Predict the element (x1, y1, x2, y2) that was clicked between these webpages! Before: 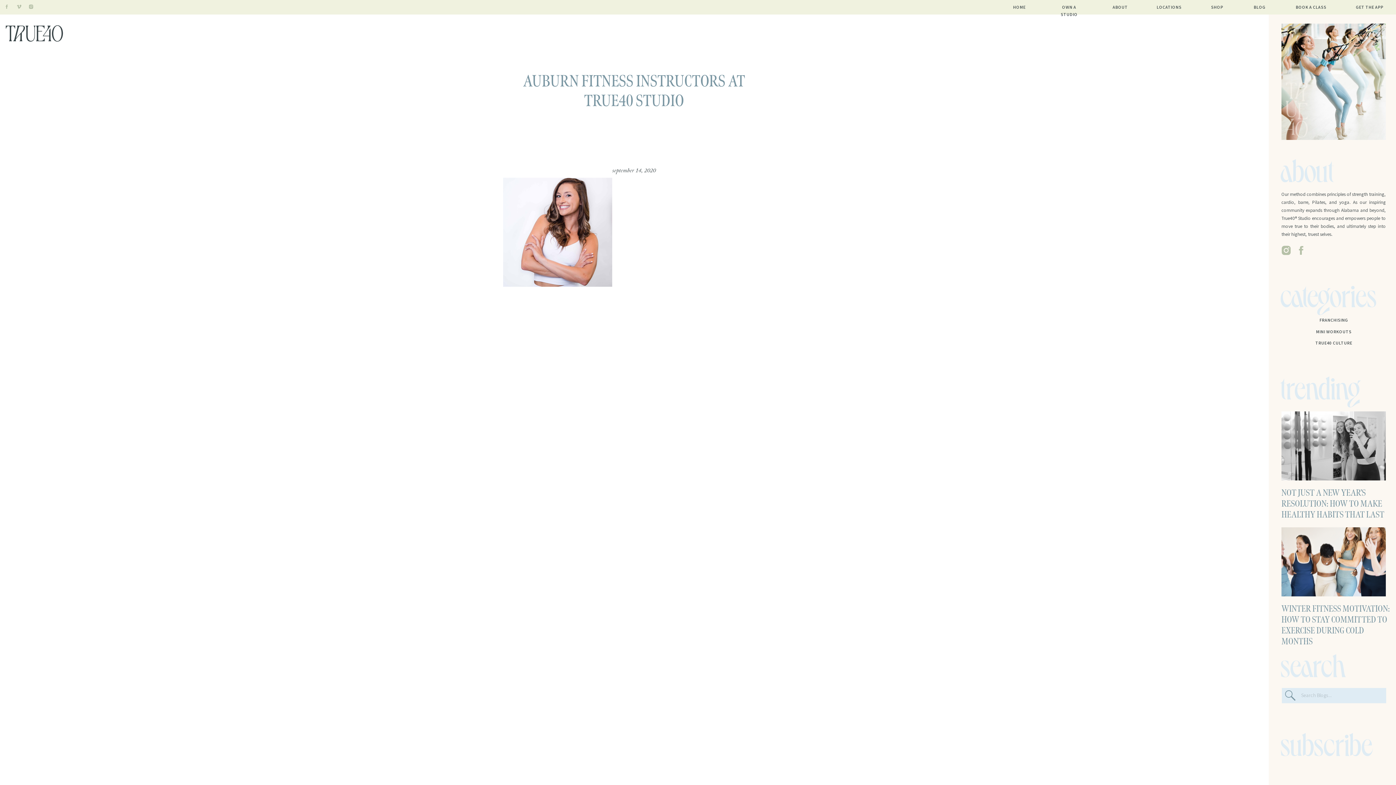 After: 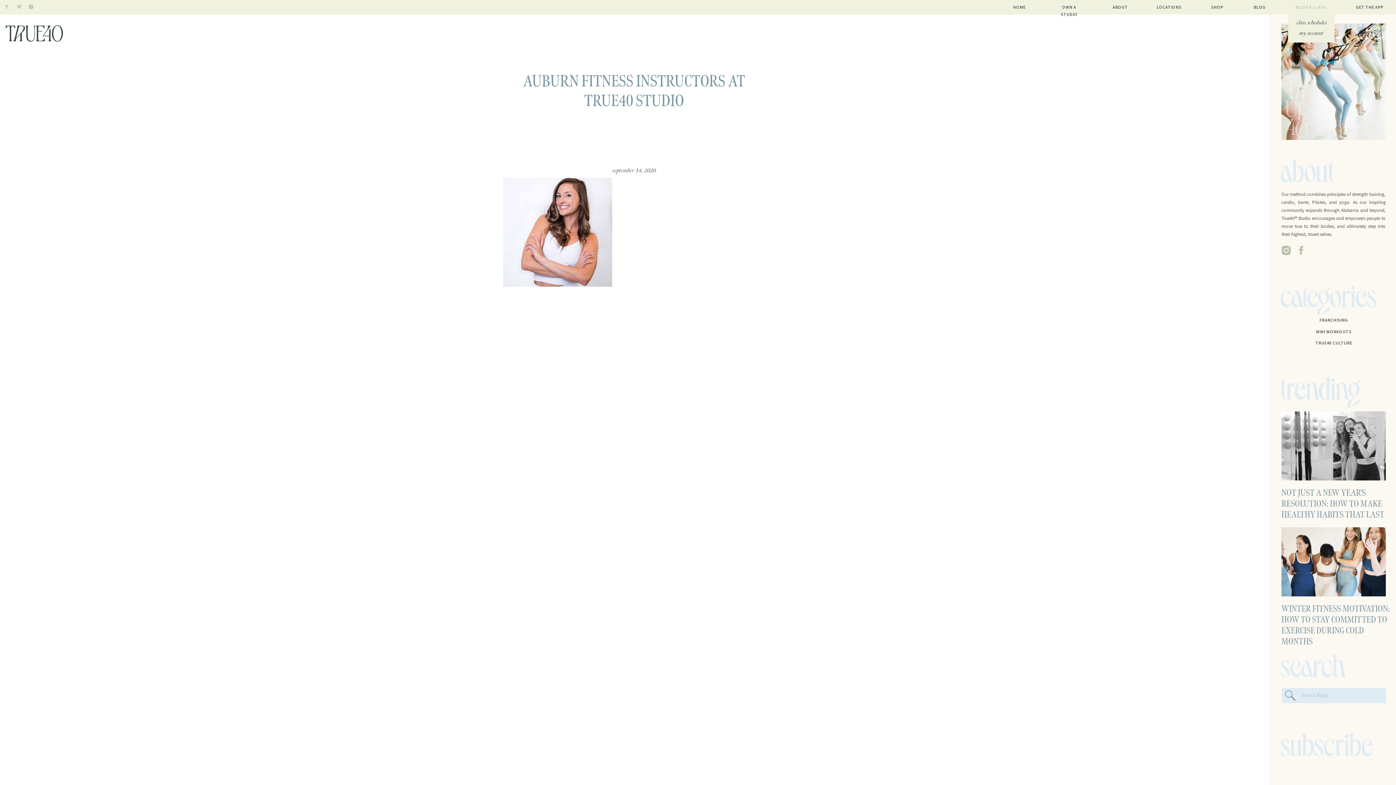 Action: bbox: (1293, 3, 1329, 10) label: BOOK A CLASS